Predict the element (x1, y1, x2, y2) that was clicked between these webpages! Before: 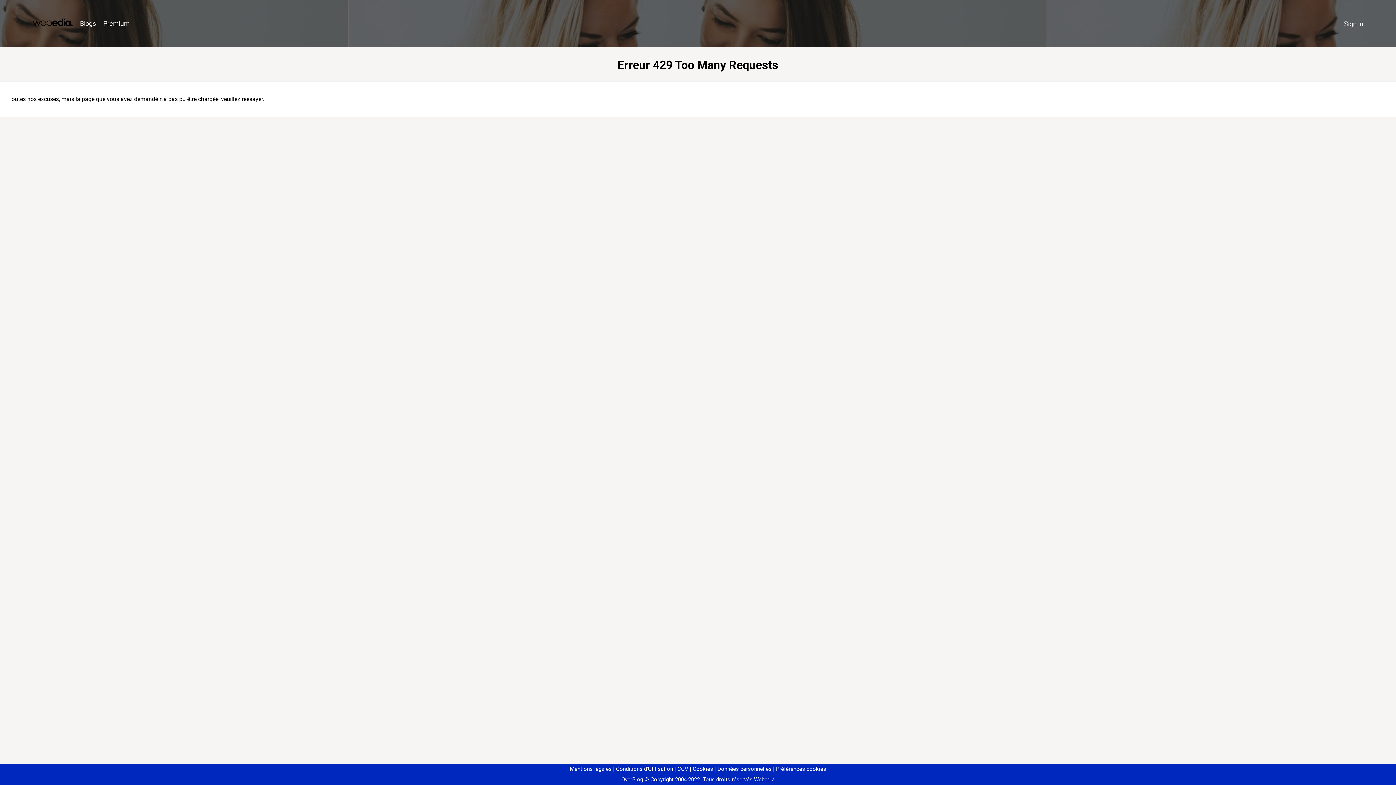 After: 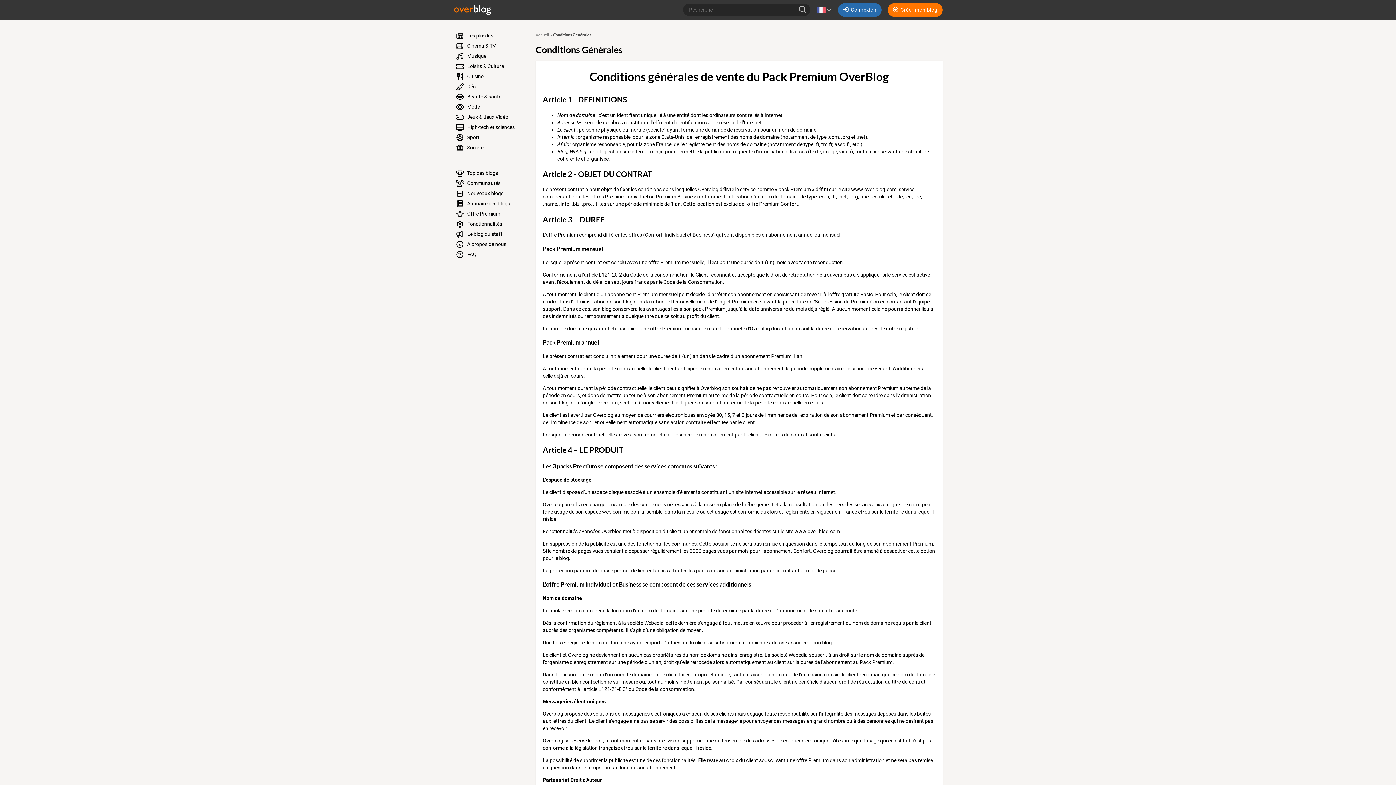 Action: bbox: (674, 766, 688, 772) label: CGV